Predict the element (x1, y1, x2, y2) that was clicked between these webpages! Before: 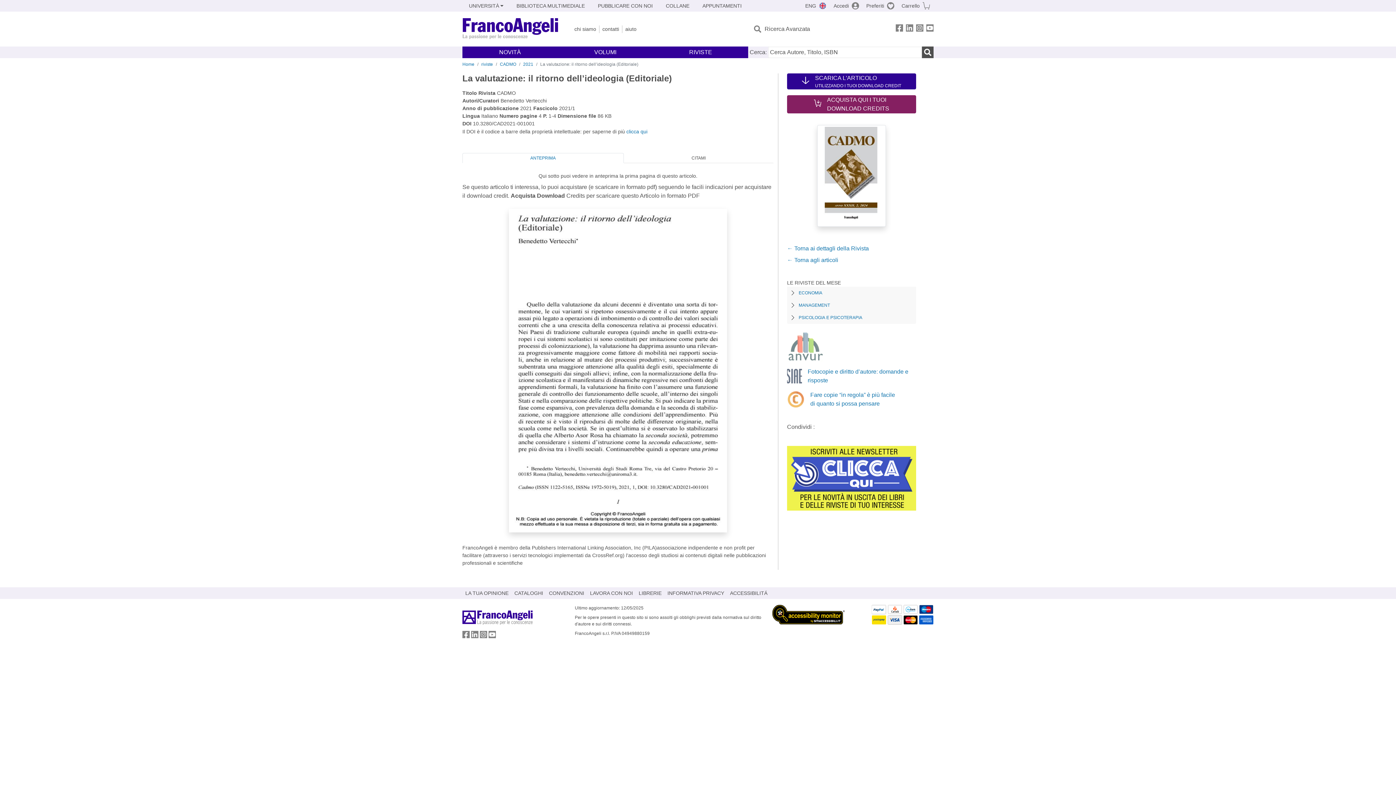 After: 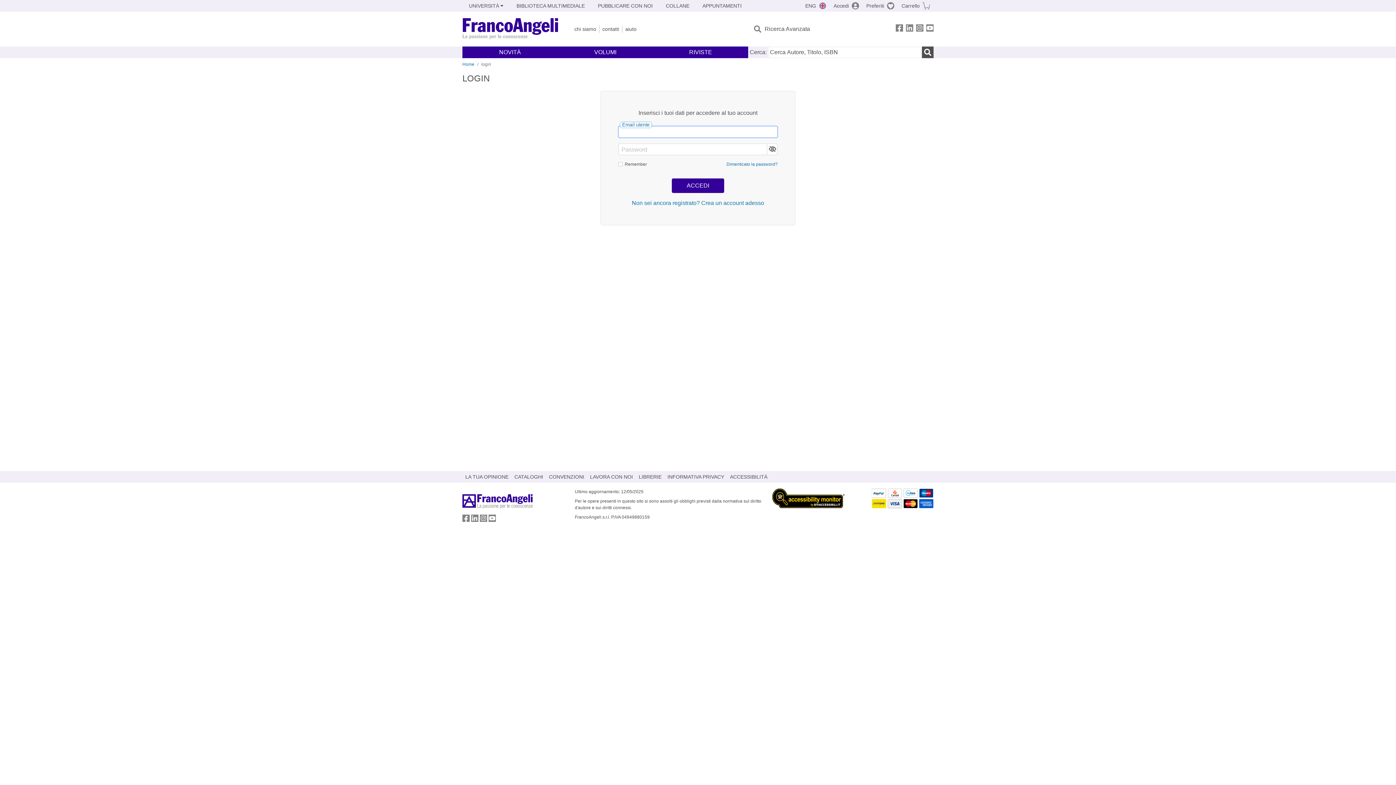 Action: label: Accedi bbox: (830, 0, 862, 11)